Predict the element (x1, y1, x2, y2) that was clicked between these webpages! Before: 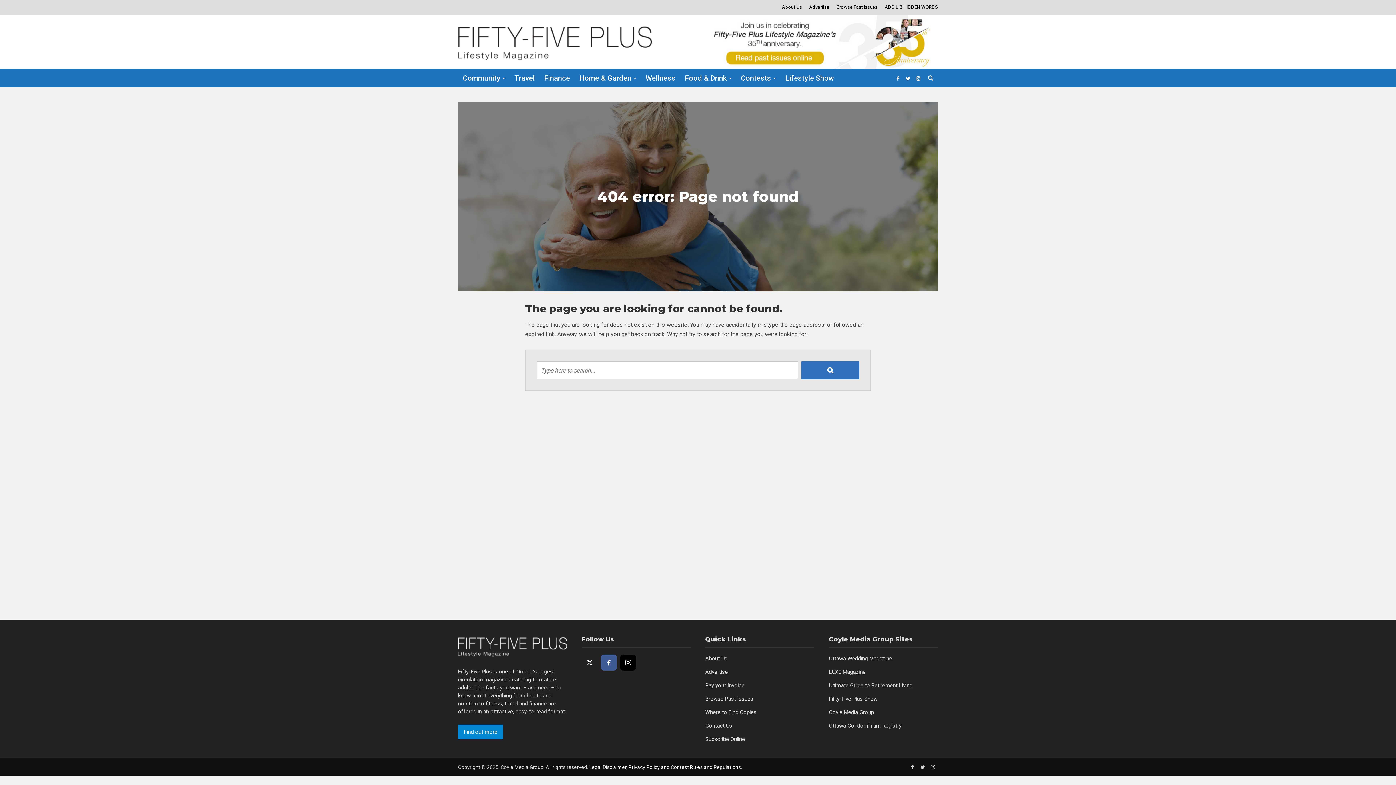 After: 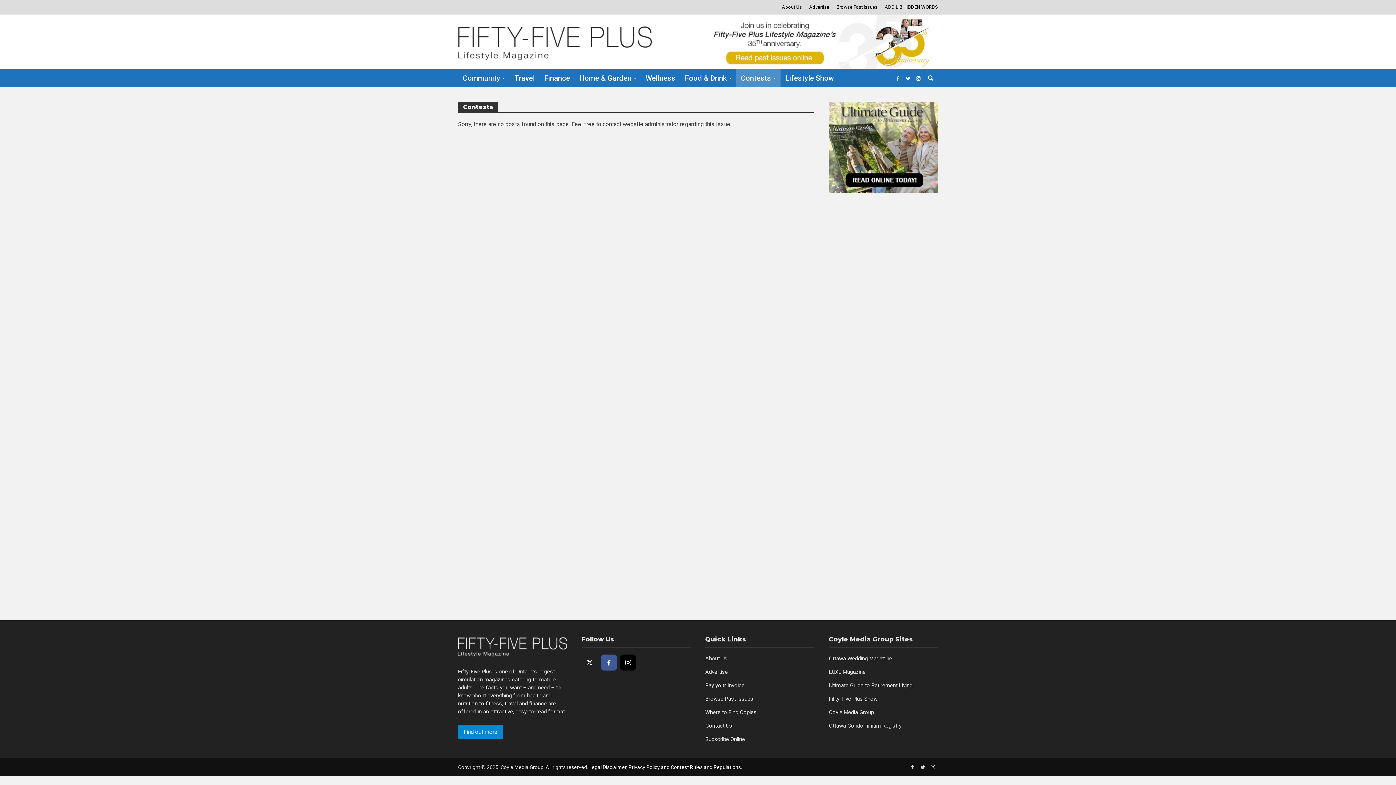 Action: label: Contests bbox: (736, 69, 780, 87)